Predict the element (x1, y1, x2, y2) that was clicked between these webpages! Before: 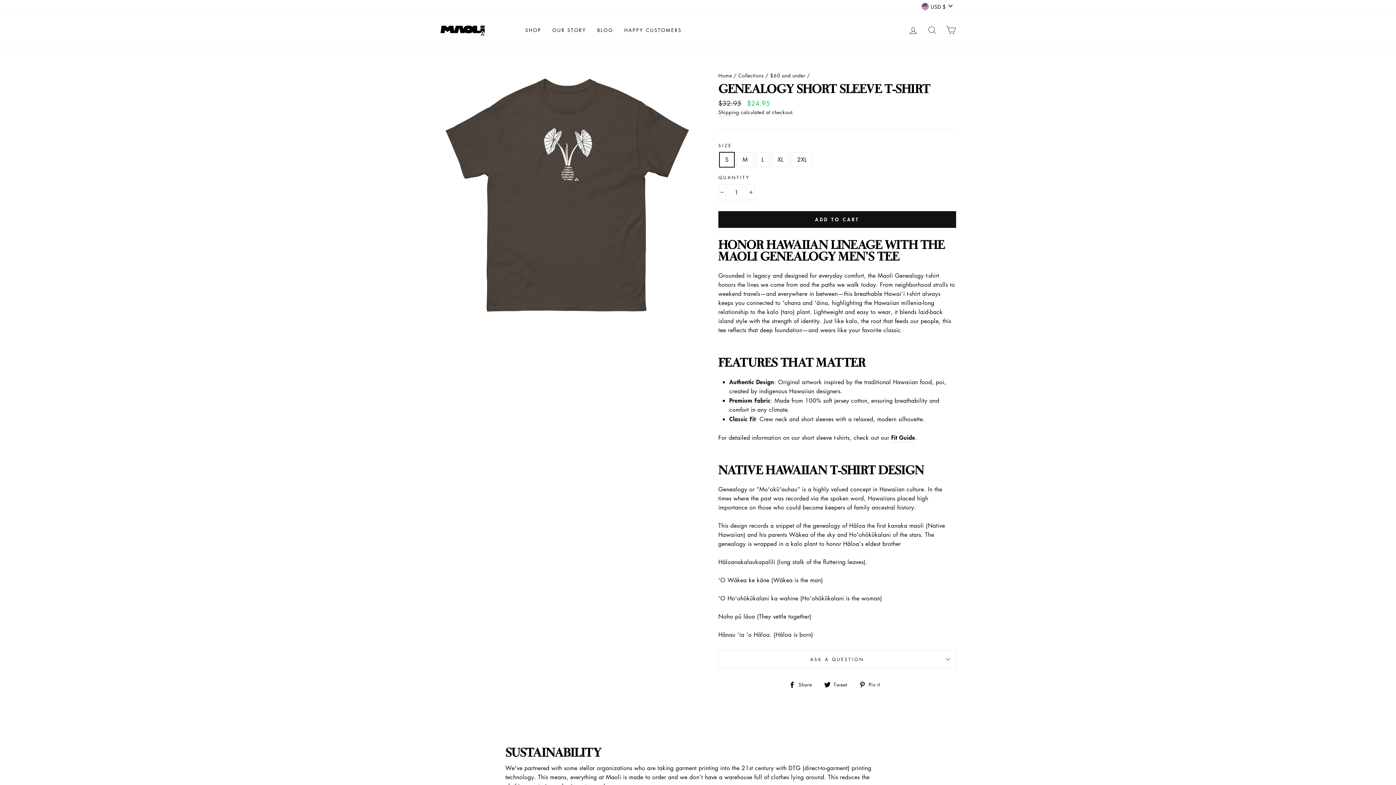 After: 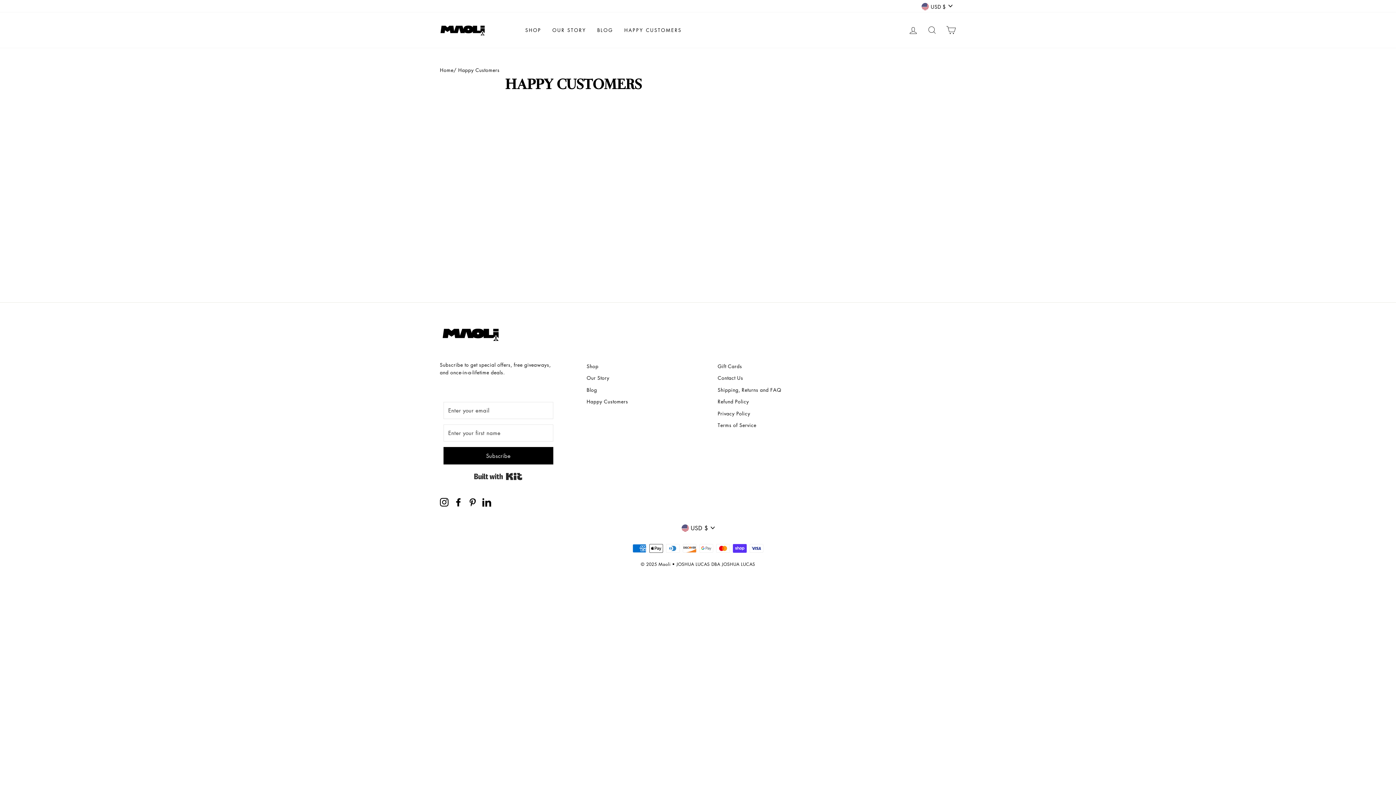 Action: label: HAPPY CUSTOMERS bbox: (618, 23, 687, 36)